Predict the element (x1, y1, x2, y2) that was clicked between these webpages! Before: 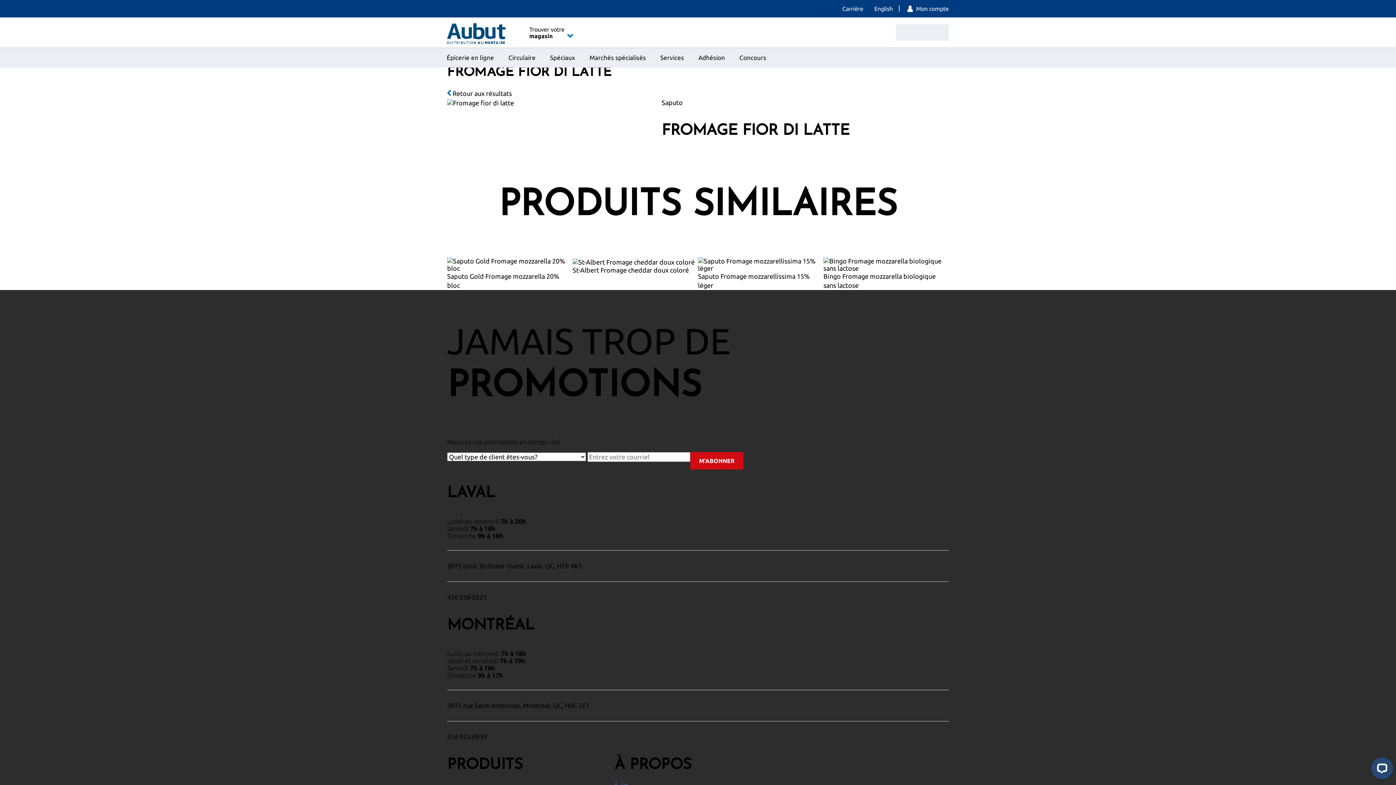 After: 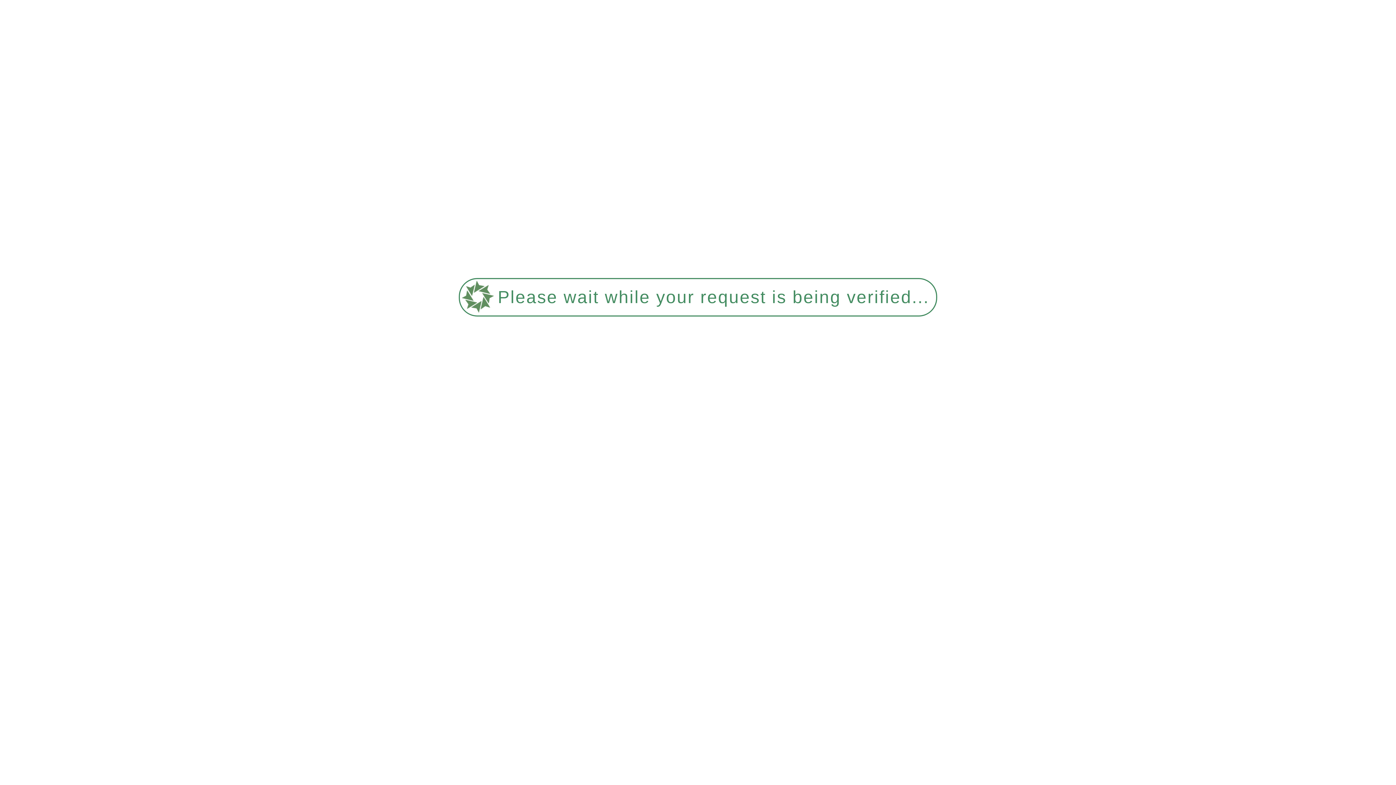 Action: bbox: (823, 257, 949, 272)